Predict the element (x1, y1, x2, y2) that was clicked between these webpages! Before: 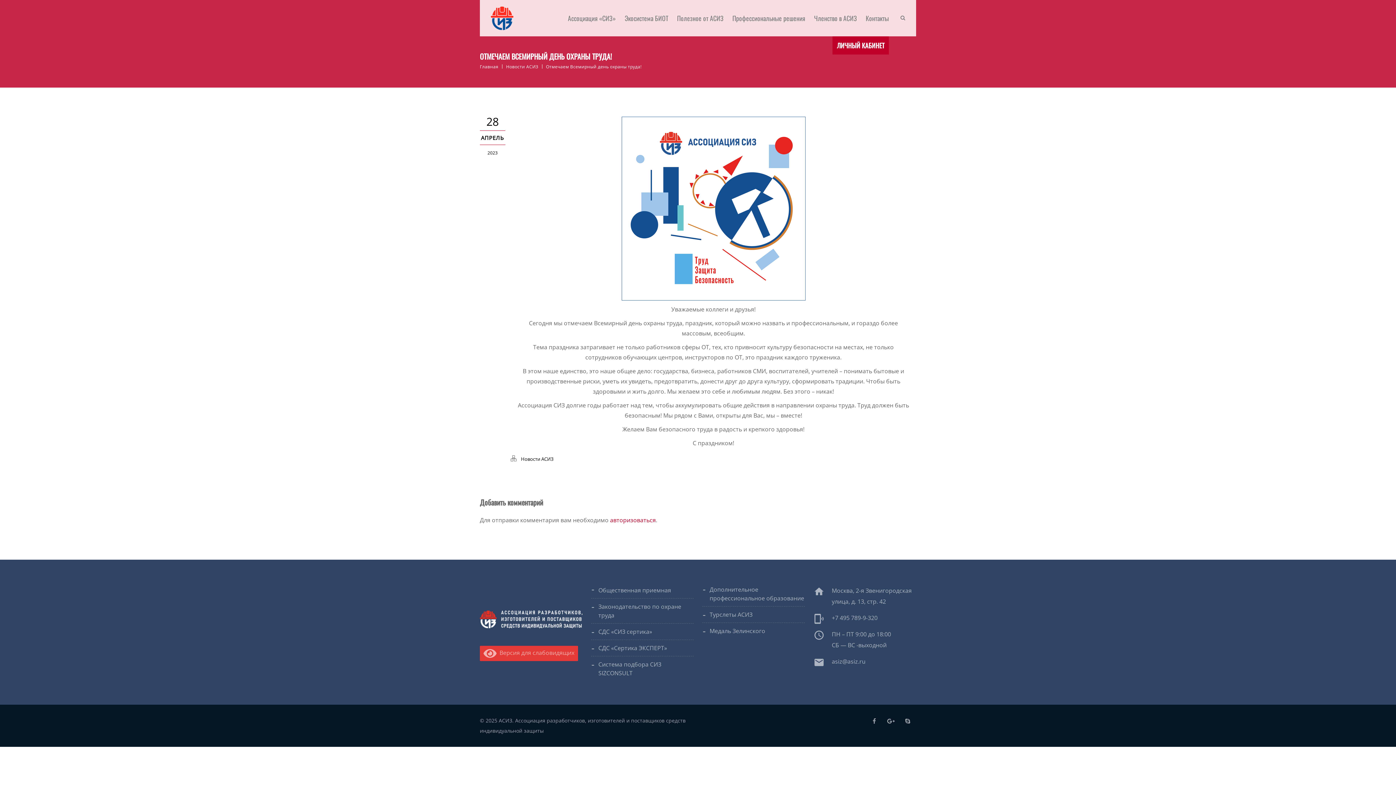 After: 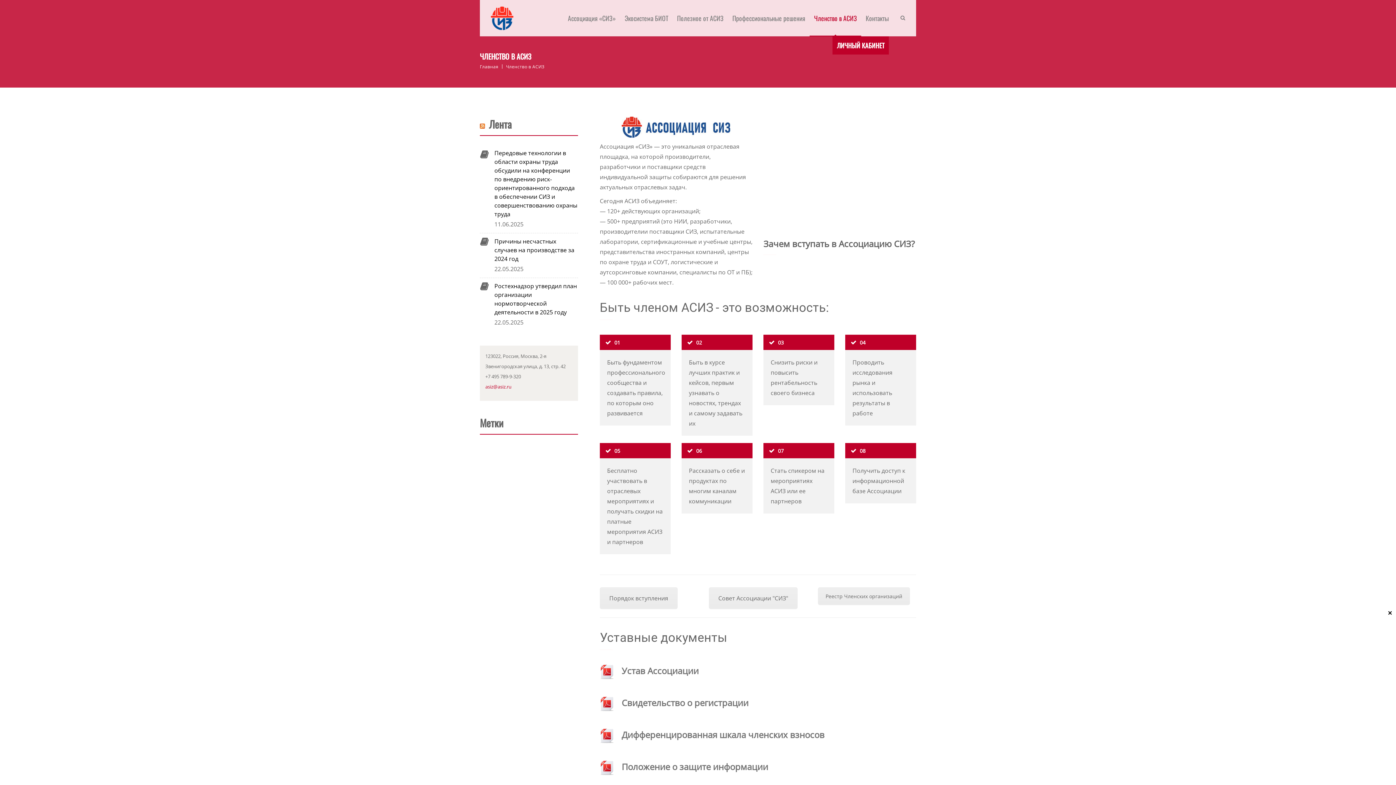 Action: label: Членство в АСИЗ bbox: (809, 0, 861, 36)